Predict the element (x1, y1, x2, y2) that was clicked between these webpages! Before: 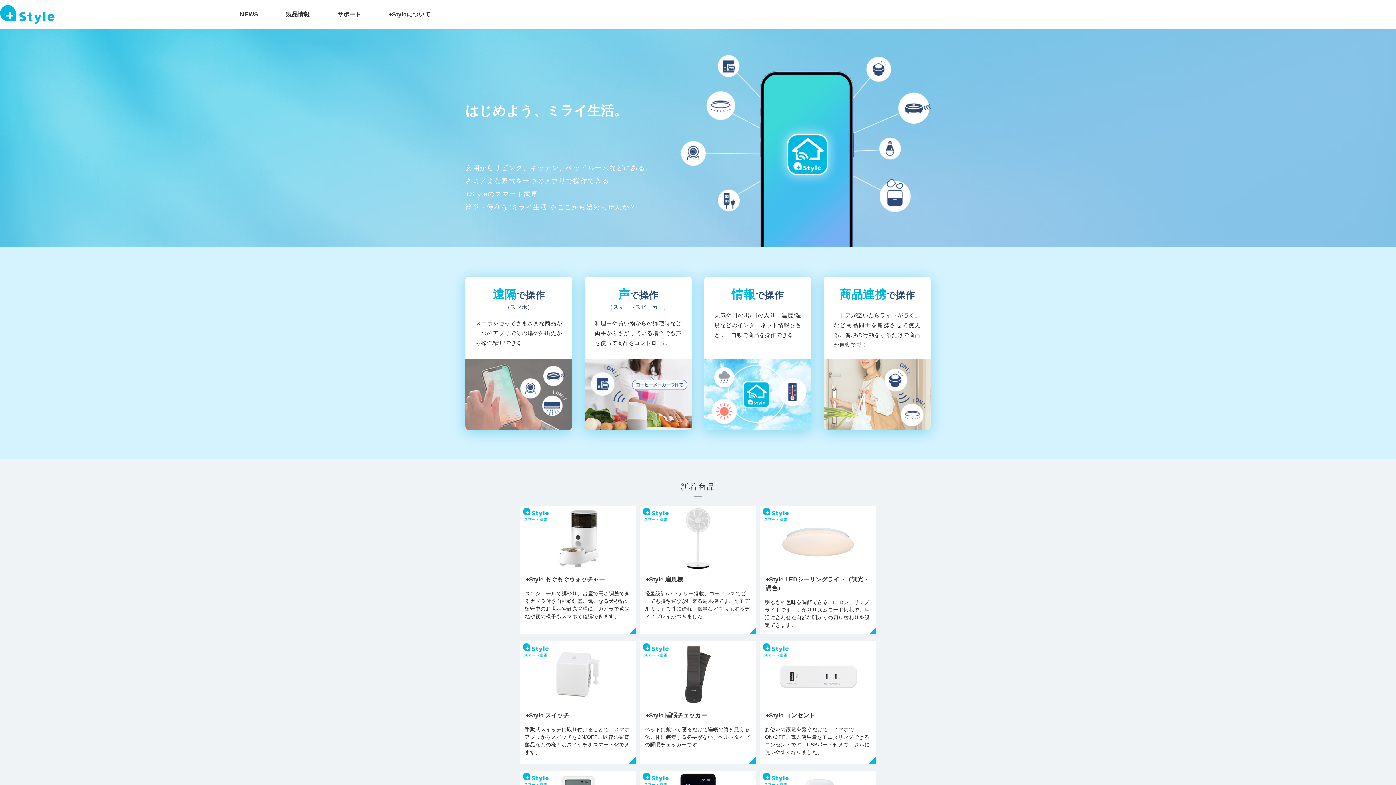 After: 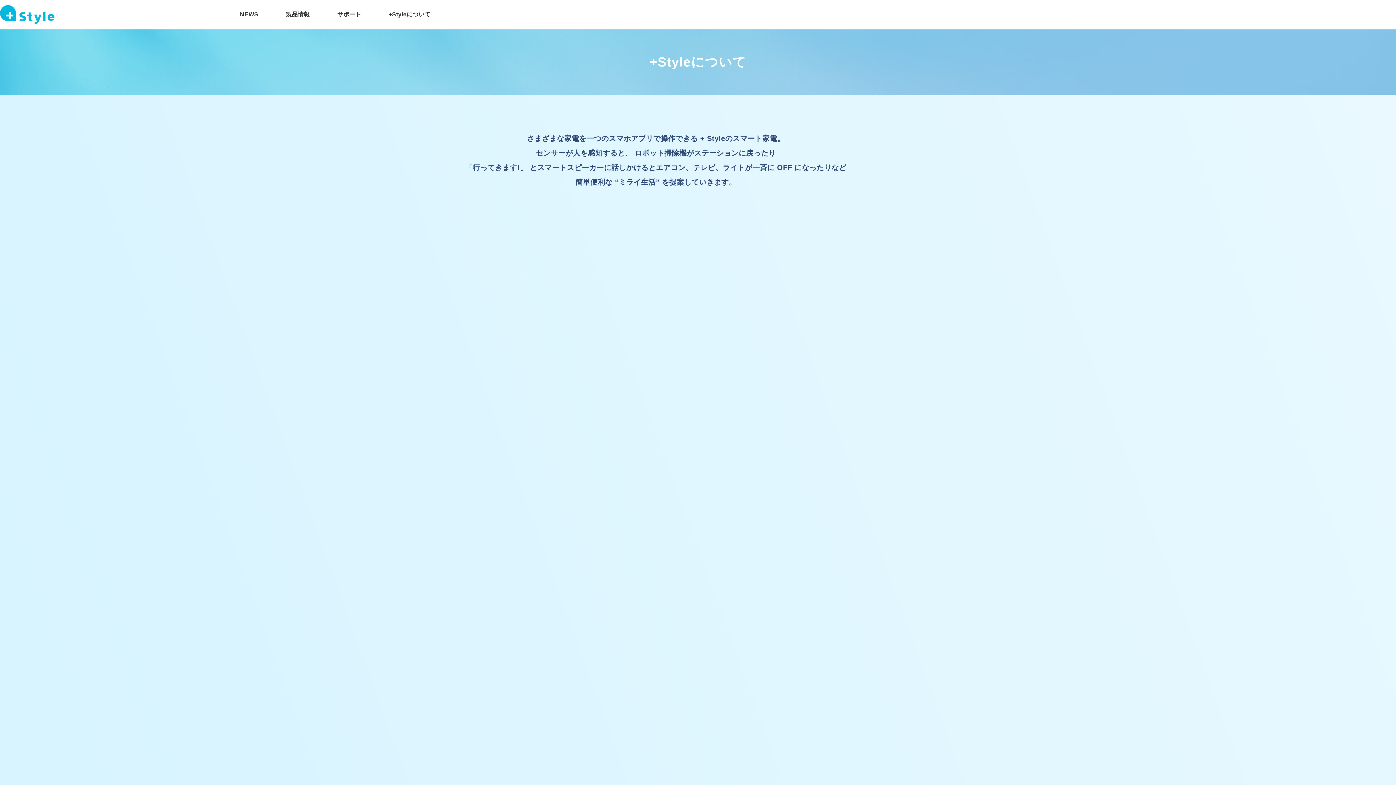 Action: label: +Styleについて bbox: (388, 10, 430, 18)